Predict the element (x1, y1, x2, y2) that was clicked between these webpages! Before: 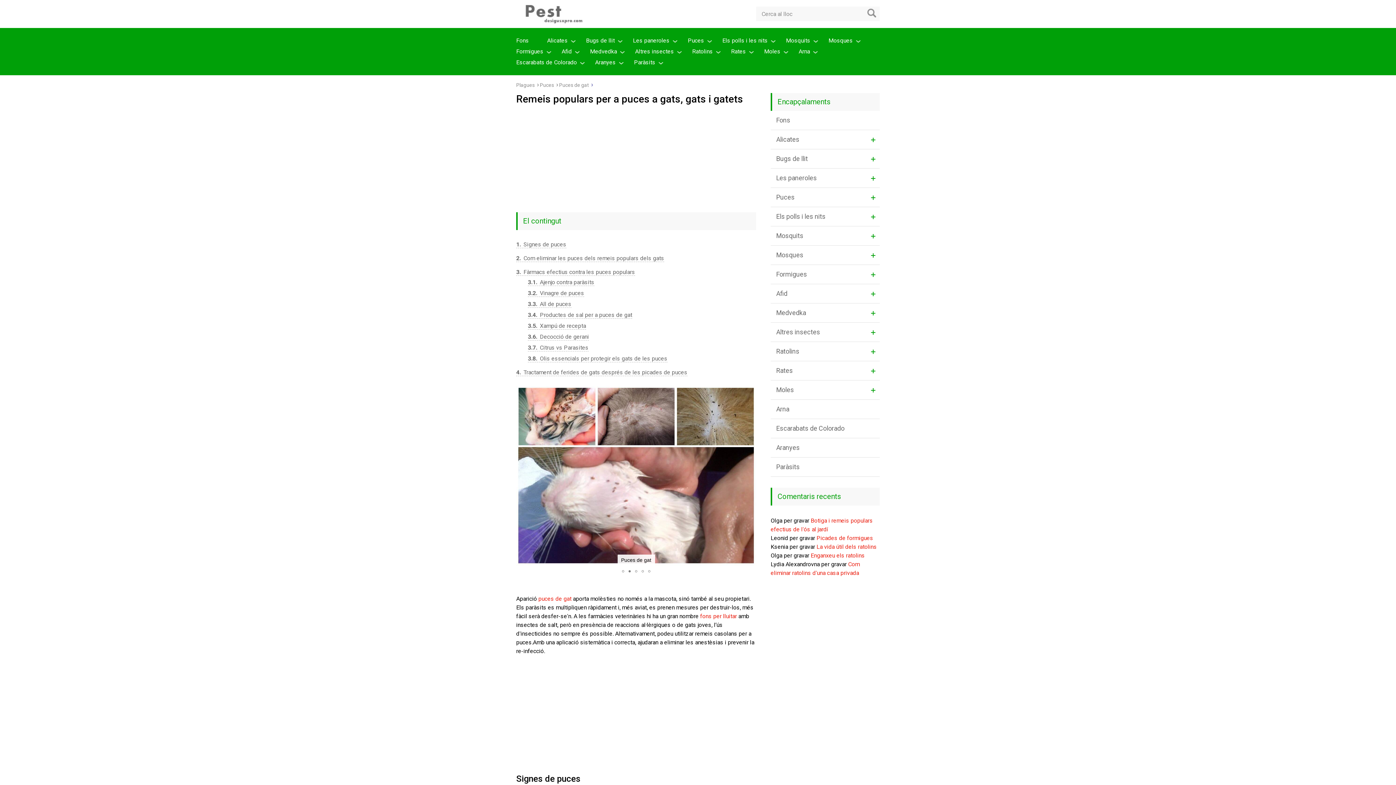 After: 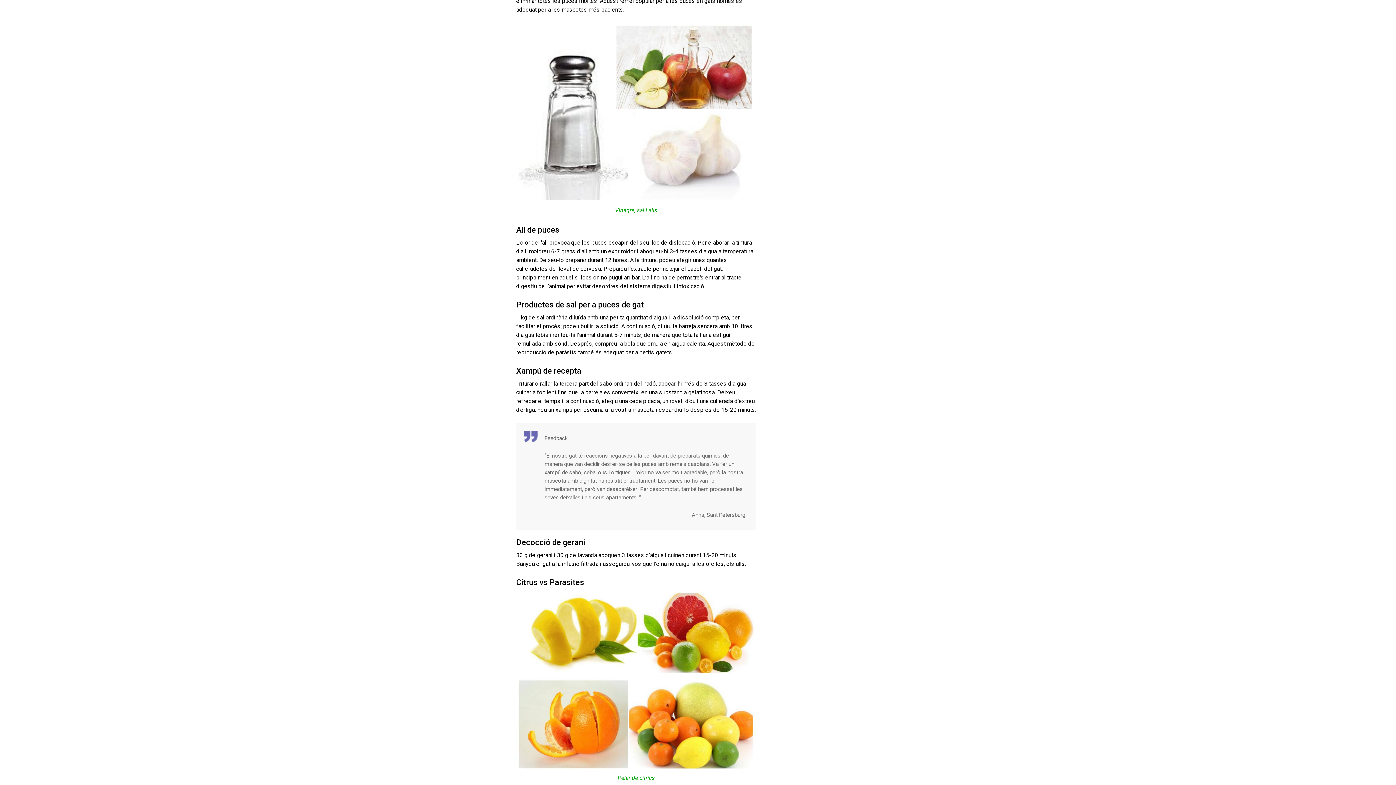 Action: bbox: (528, 289, 584, 297) label: 3.2 Vinagre de puces